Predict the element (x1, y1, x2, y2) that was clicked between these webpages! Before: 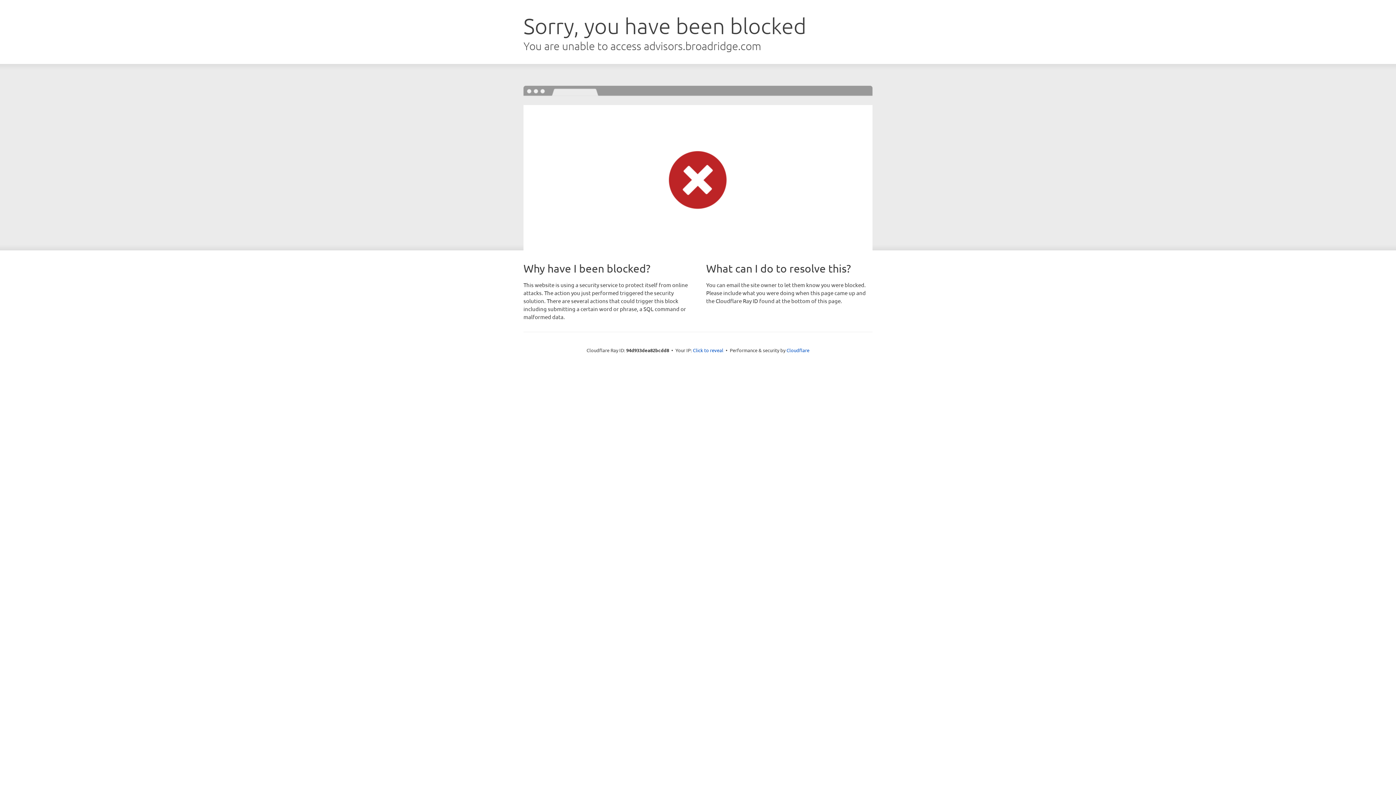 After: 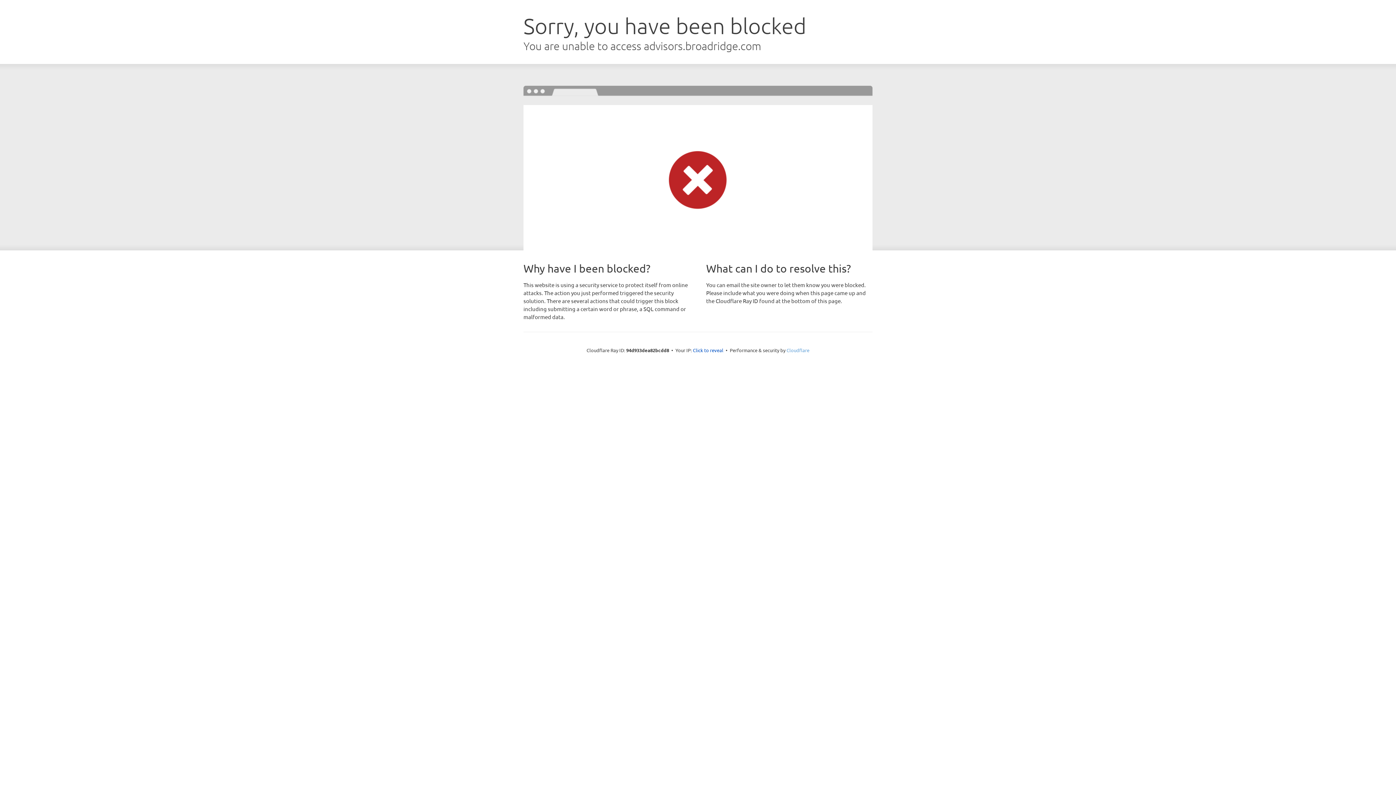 Action: bbox: (786, 347, 809, 353) label: Cloudflare